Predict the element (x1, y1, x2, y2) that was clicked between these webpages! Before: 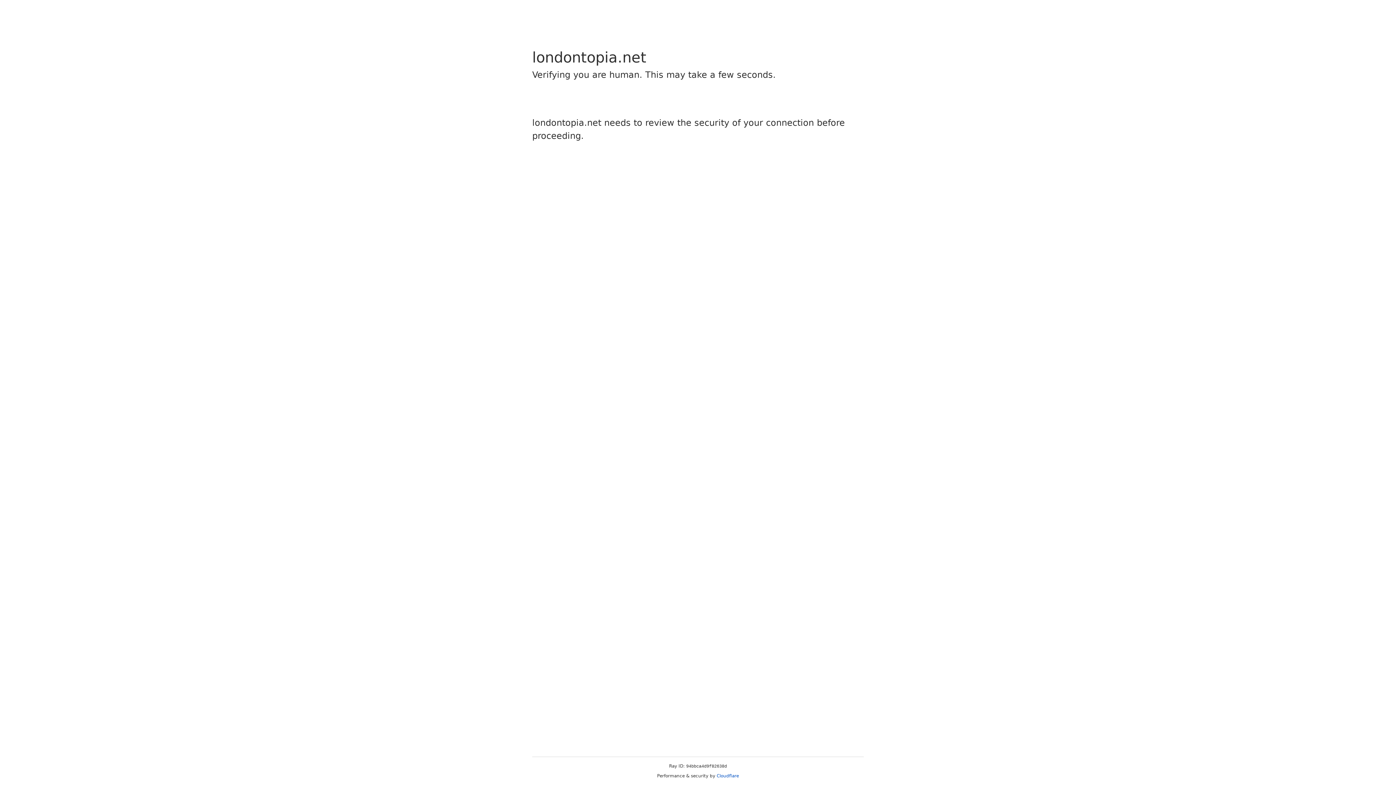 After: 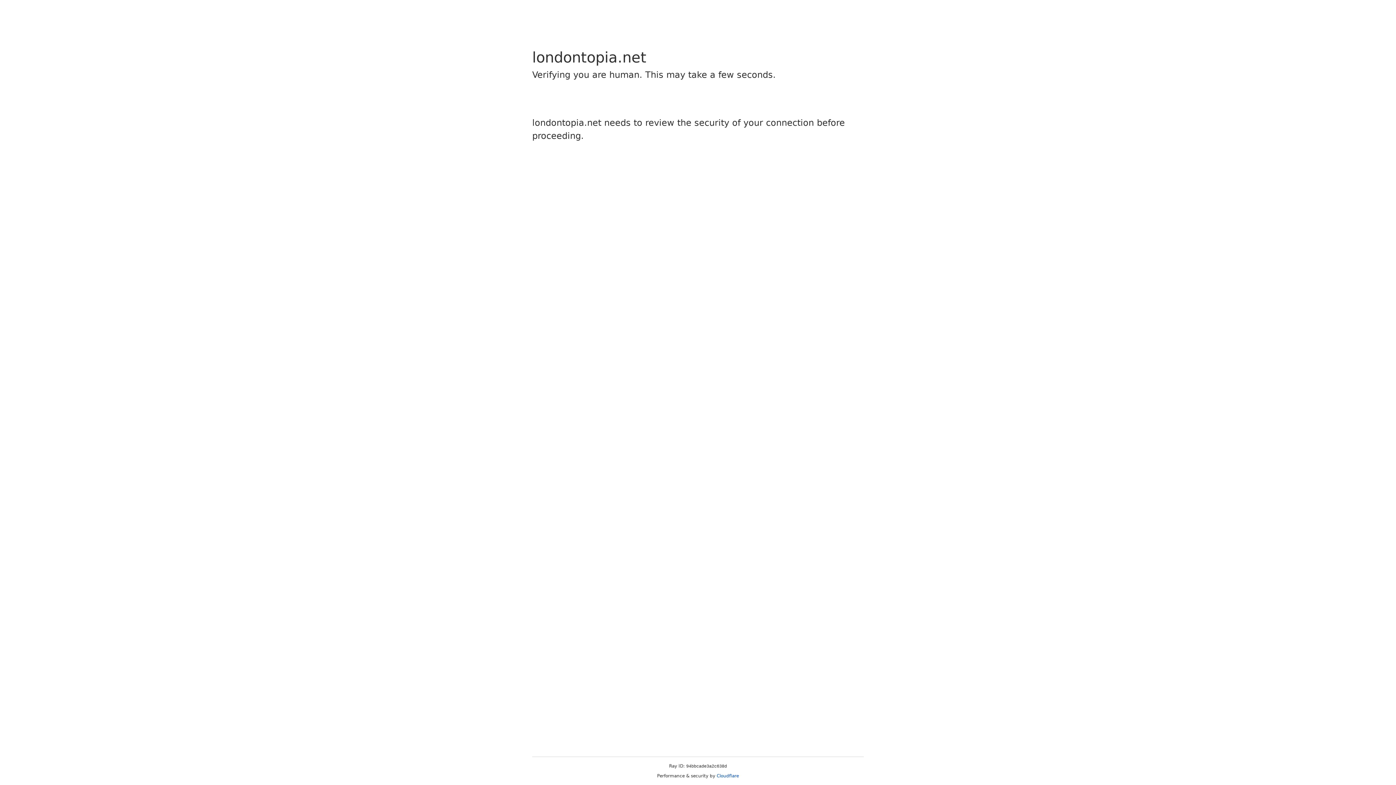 Action: bbox: (716, 773, 739, 778) label: Cloudflare